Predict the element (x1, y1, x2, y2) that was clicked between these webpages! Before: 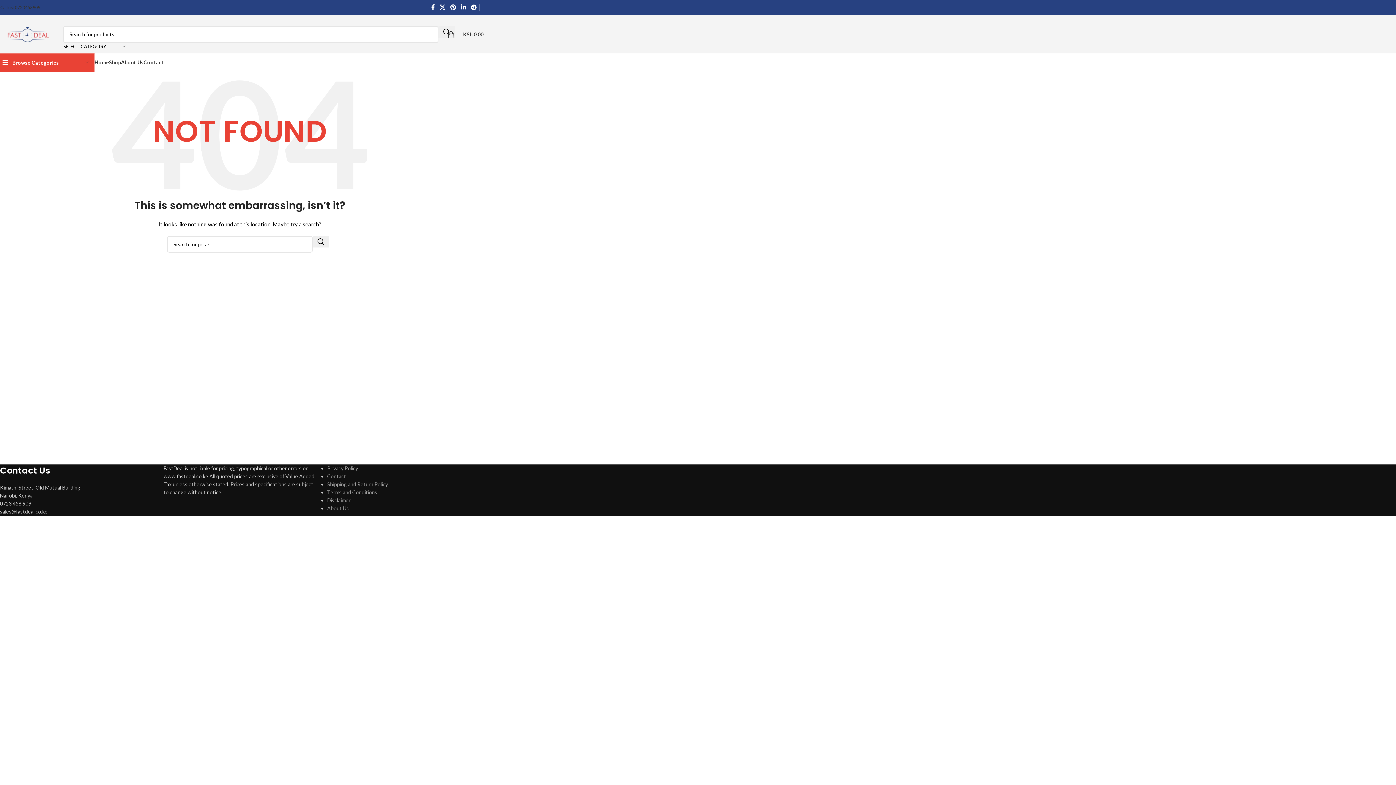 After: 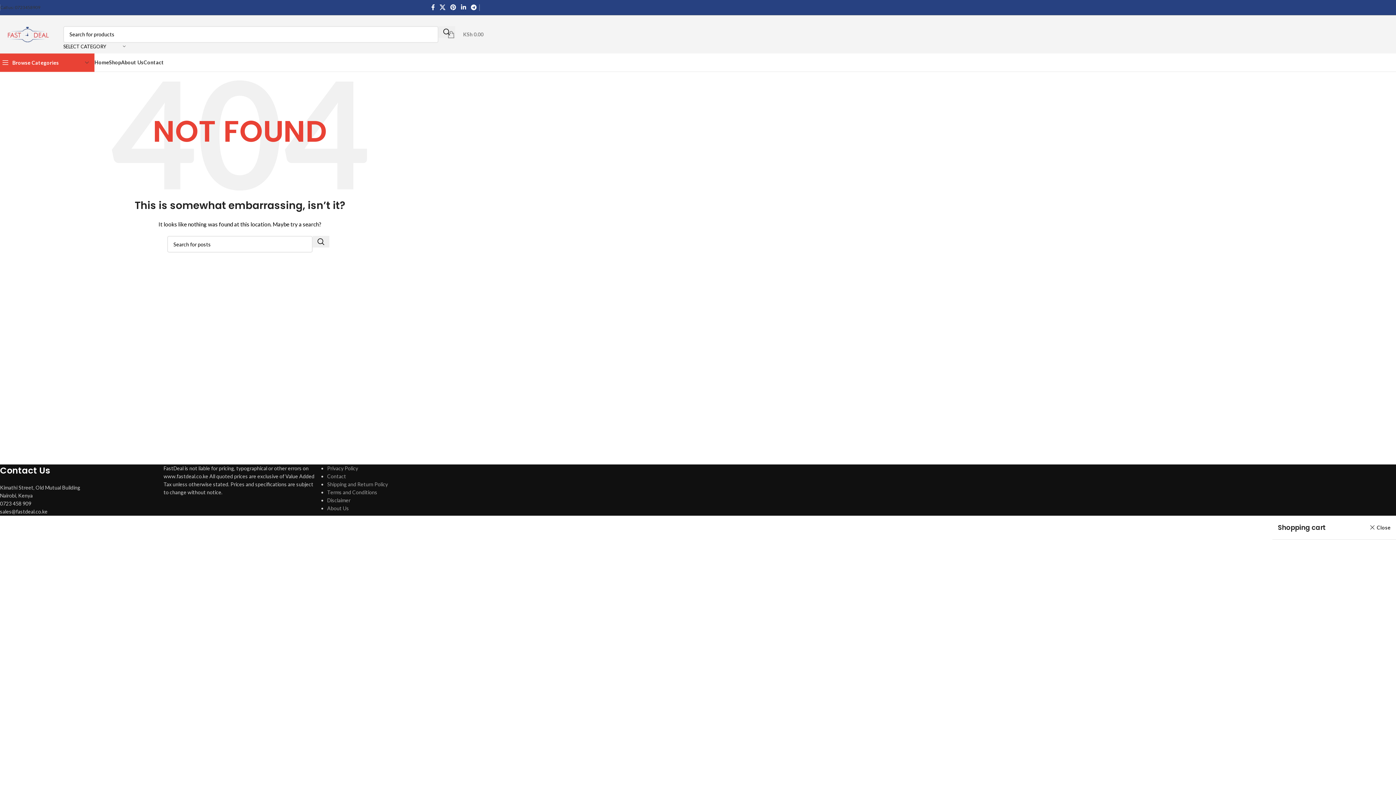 Action: label: 0
KSh 0.00 bbox: (447, 27, 483, 41)